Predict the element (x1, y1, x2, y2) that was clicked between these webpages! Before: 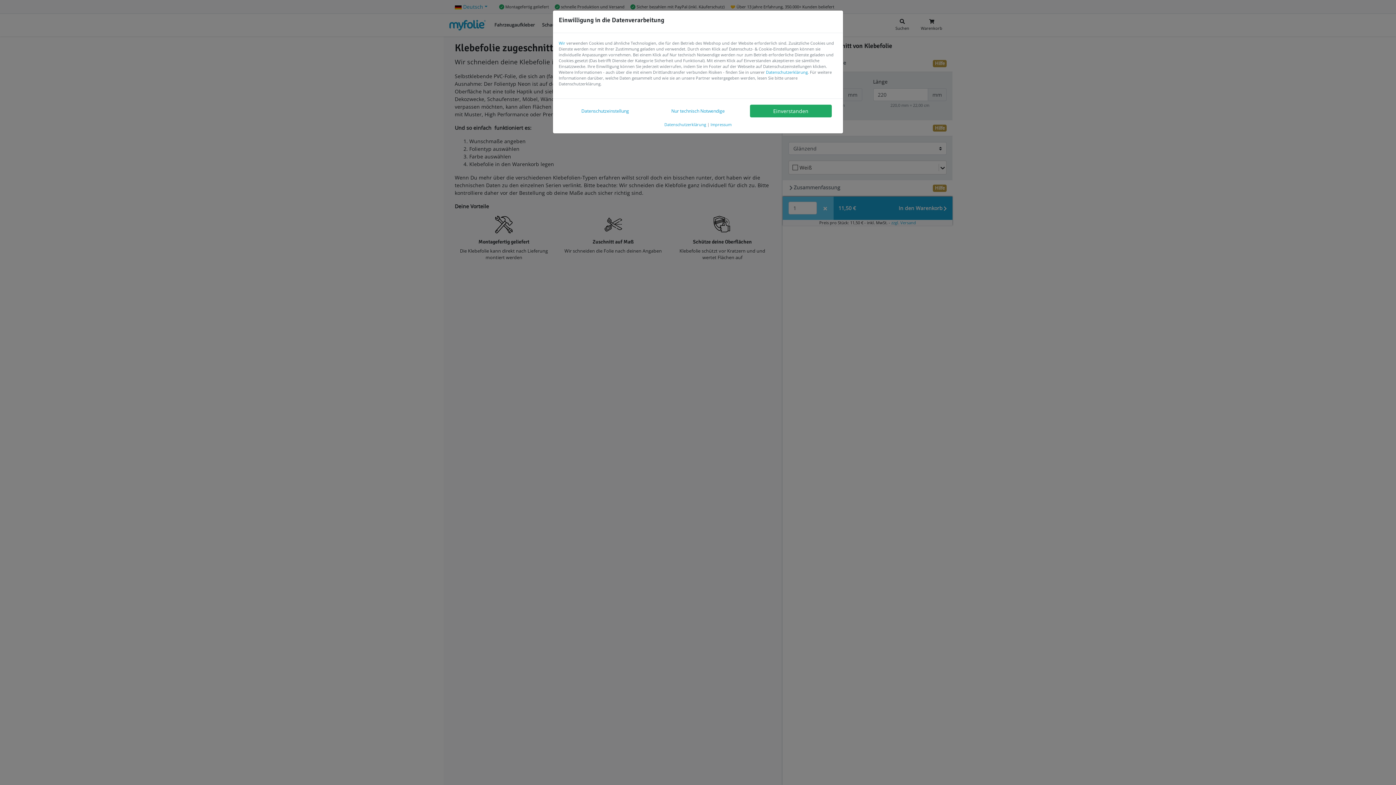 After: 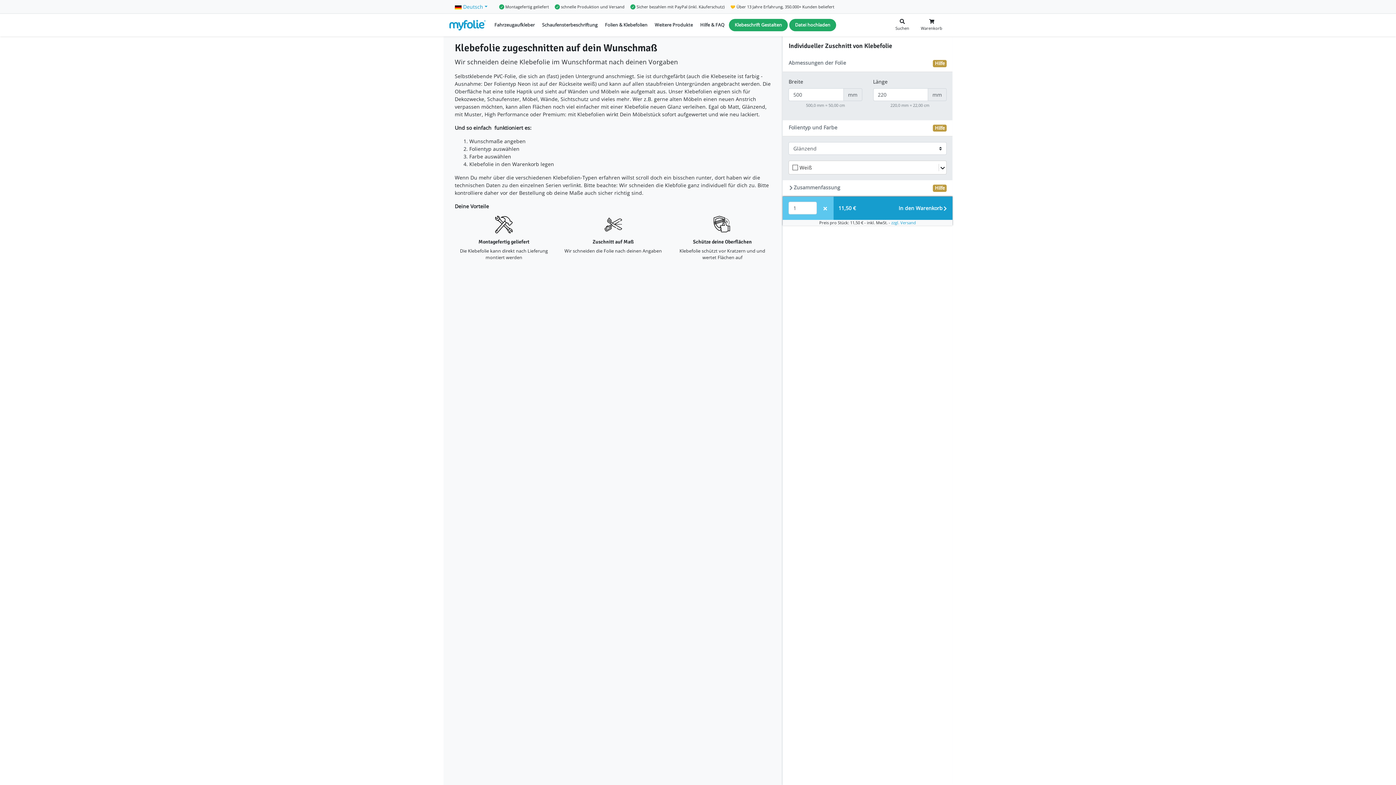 Action: bbox: (657, 106, 739, 116) label: Nur technisch Notwendige